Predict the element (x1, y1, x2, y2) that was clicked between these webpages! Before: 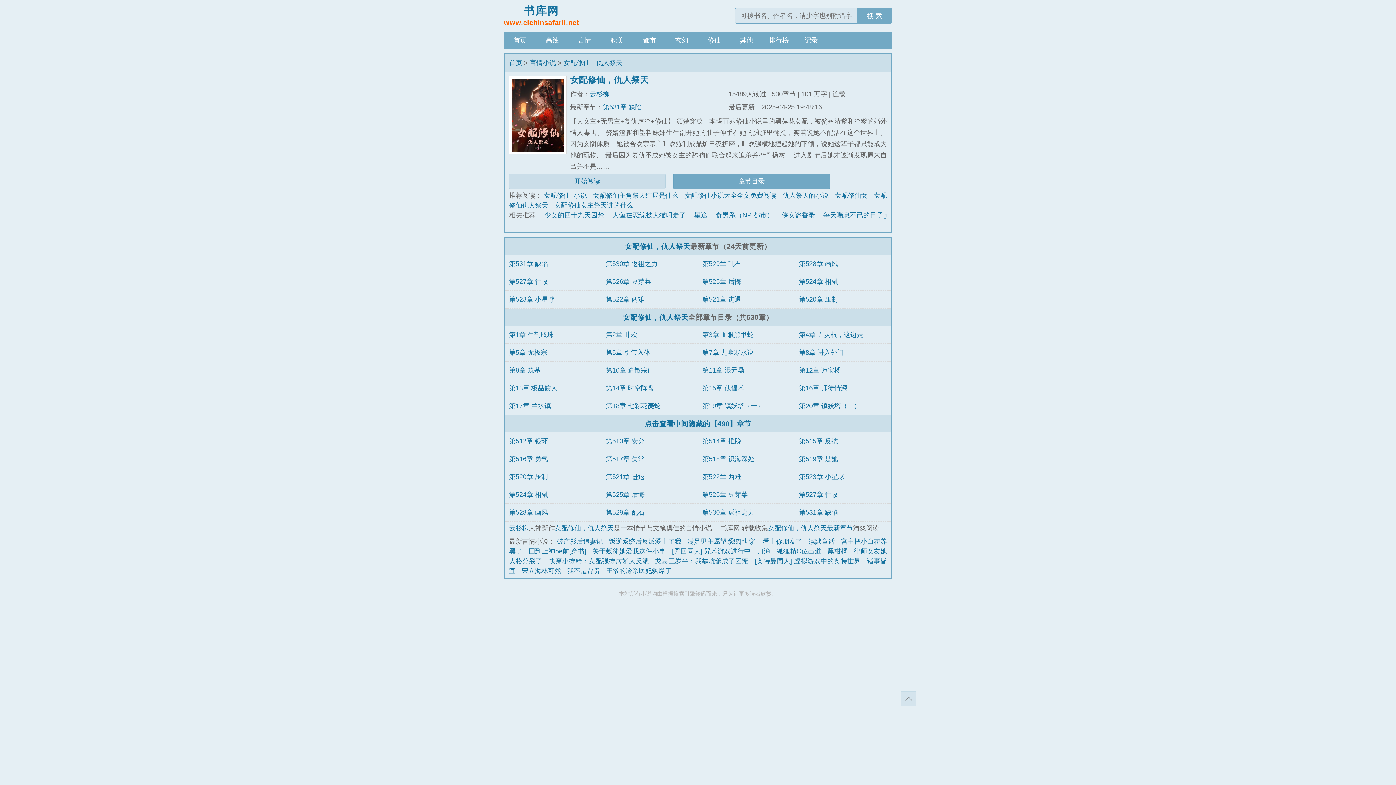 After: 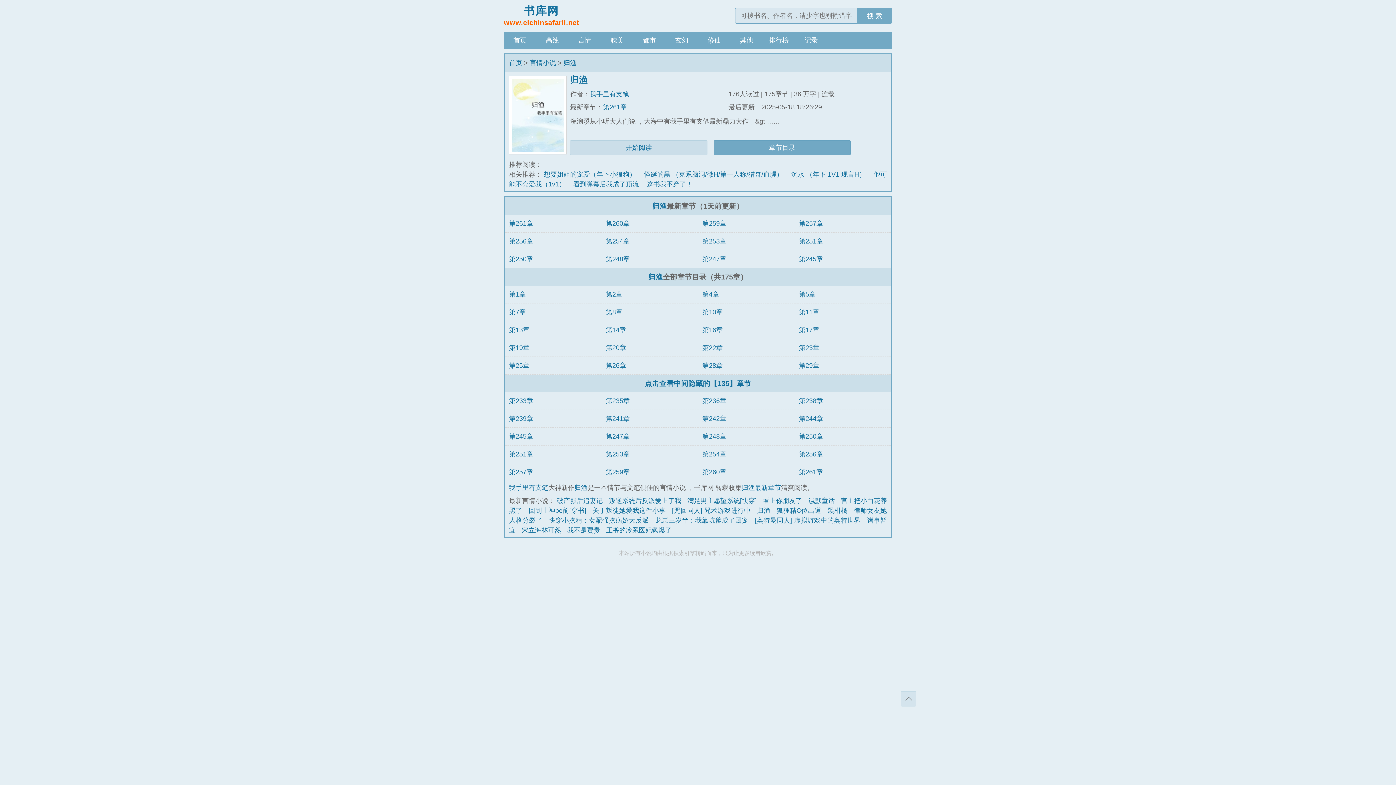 Action: label: 归渔 bbox: (757, 547, 770, 555)